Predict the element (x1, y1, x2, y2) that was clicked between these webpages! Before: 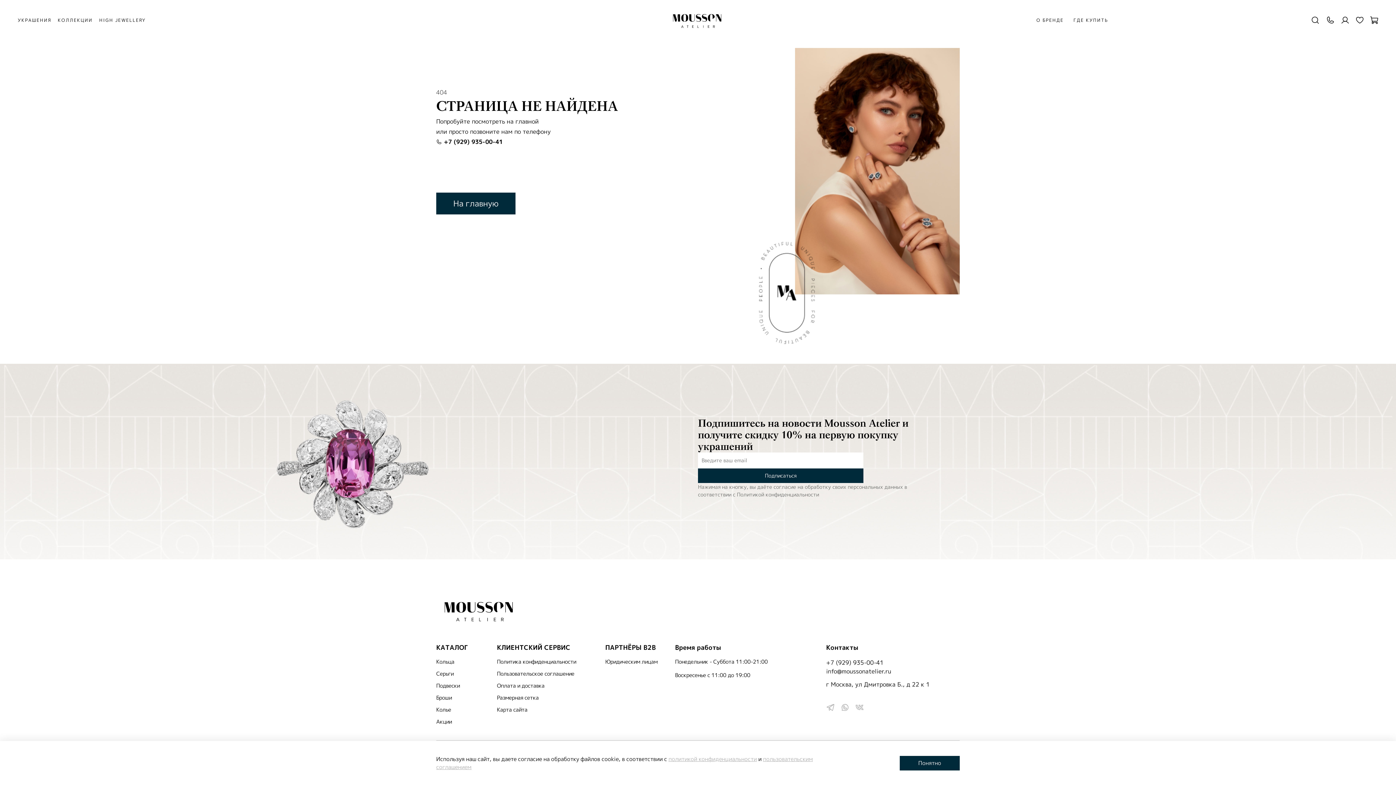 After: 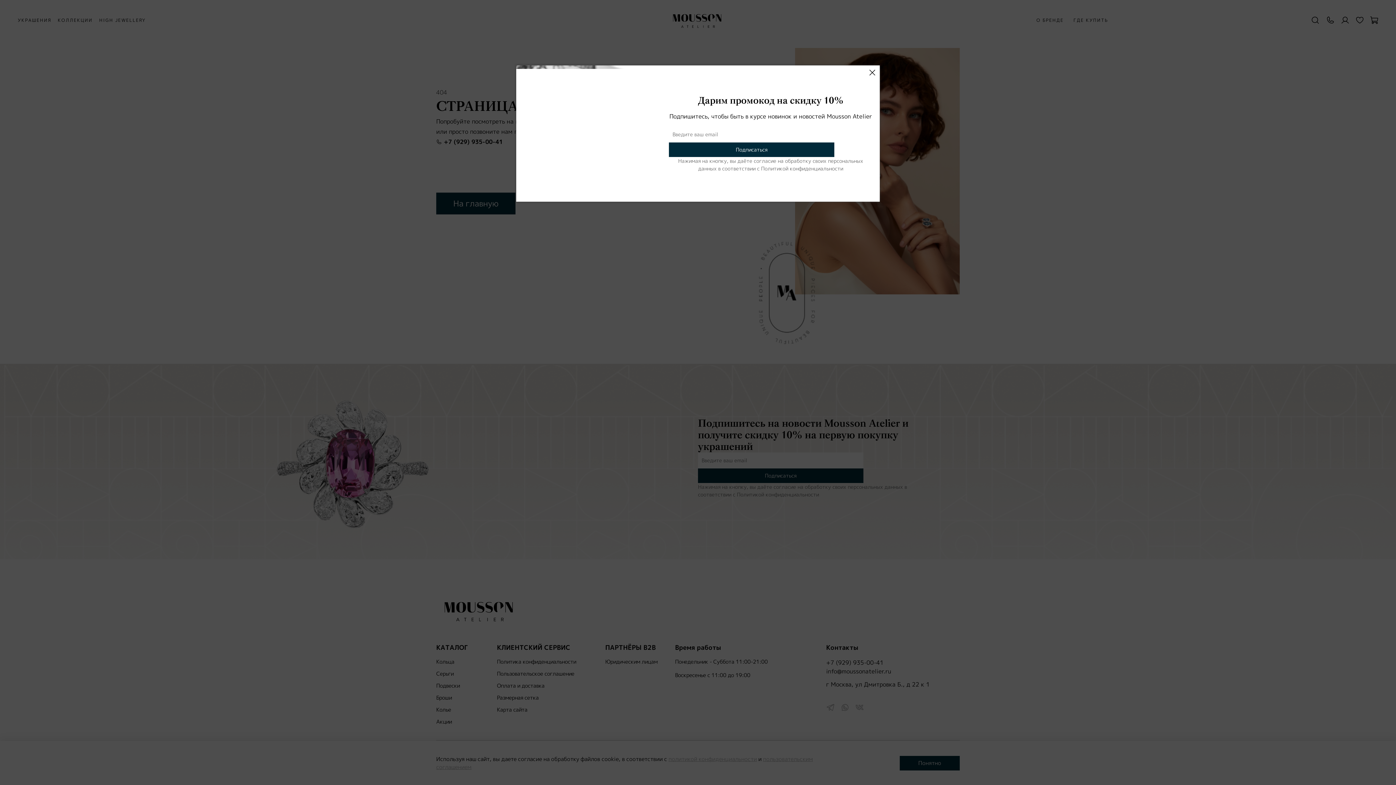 Action: bbox: (826, 658, 883, 666) label: +7 (929) 935-00-41